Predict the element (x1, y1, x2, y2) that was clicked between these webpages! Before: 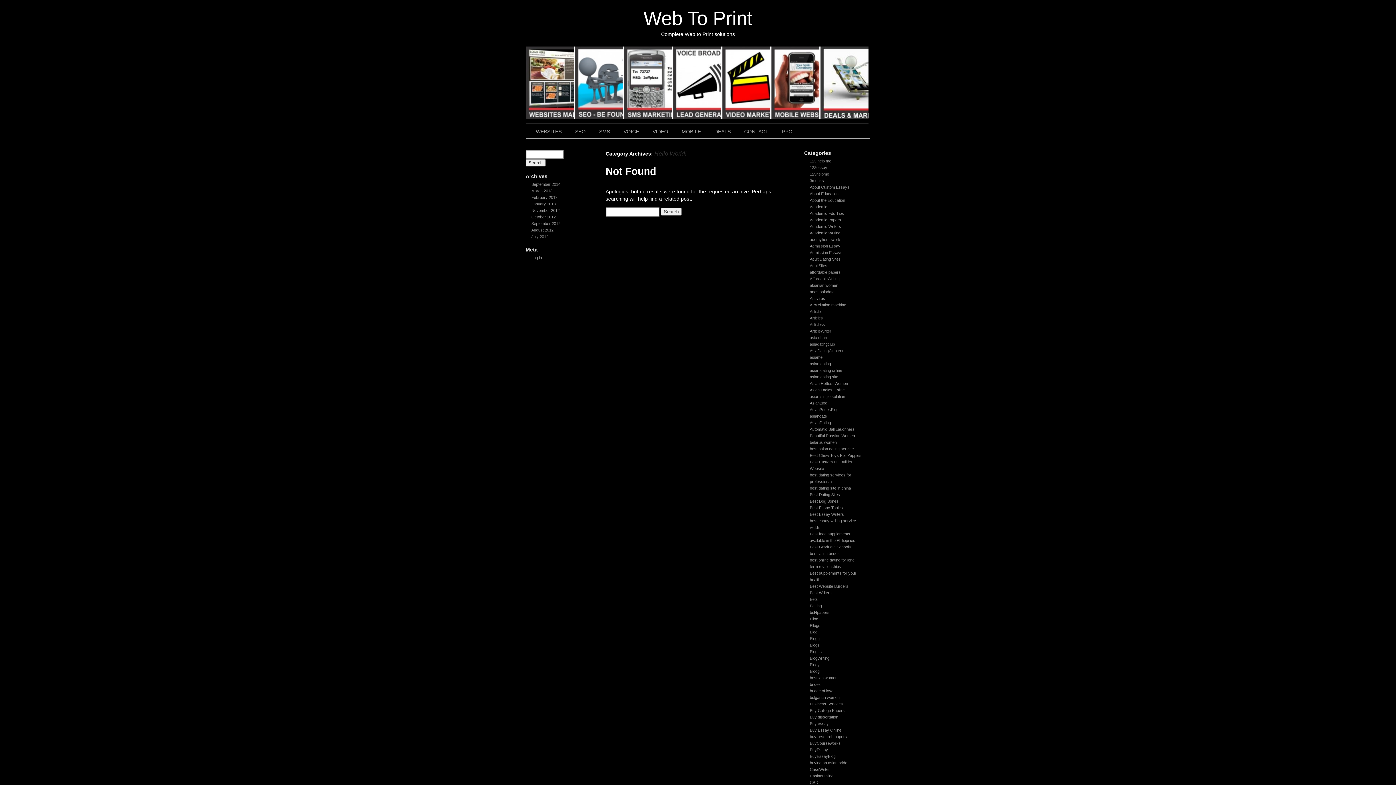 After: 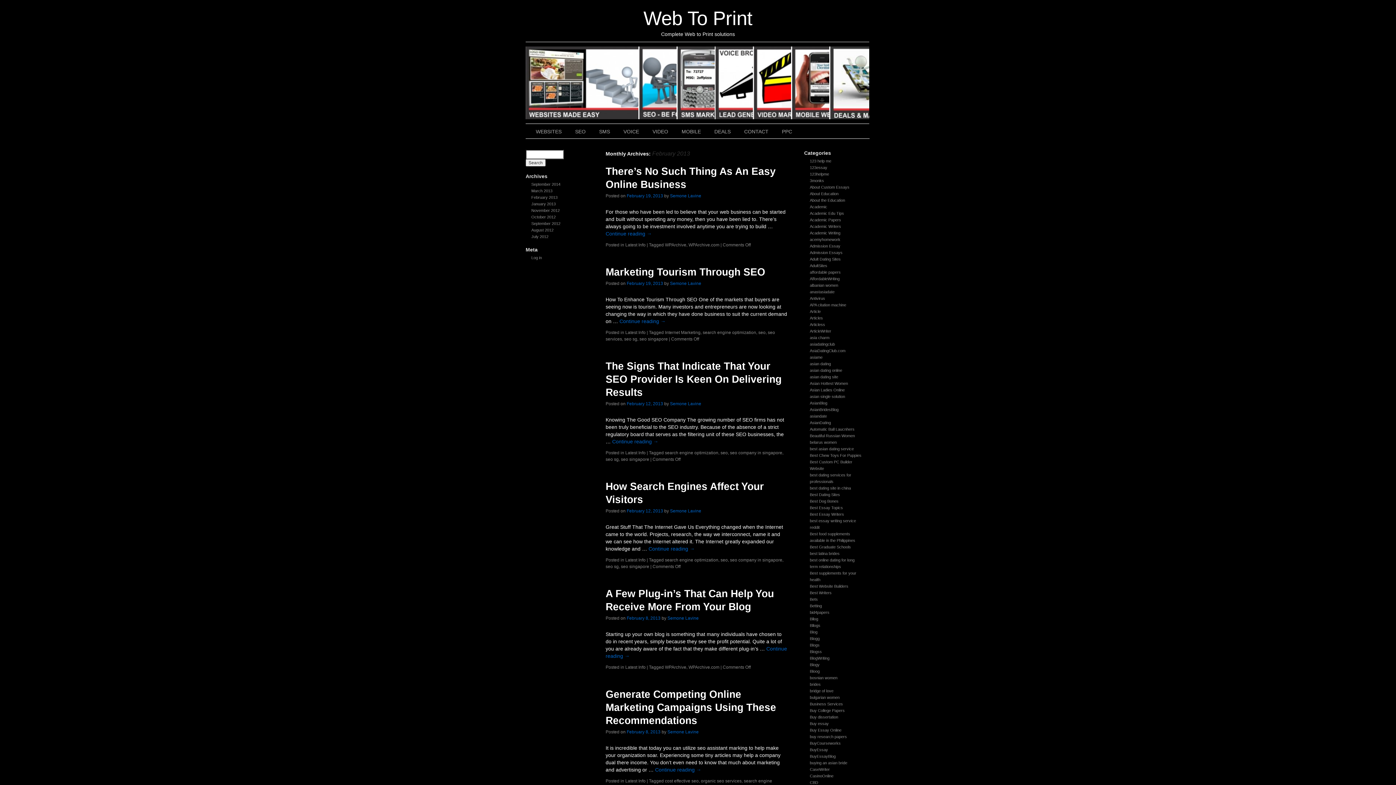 Action: bbox: (531, 195, 557, 199) label: February 2013